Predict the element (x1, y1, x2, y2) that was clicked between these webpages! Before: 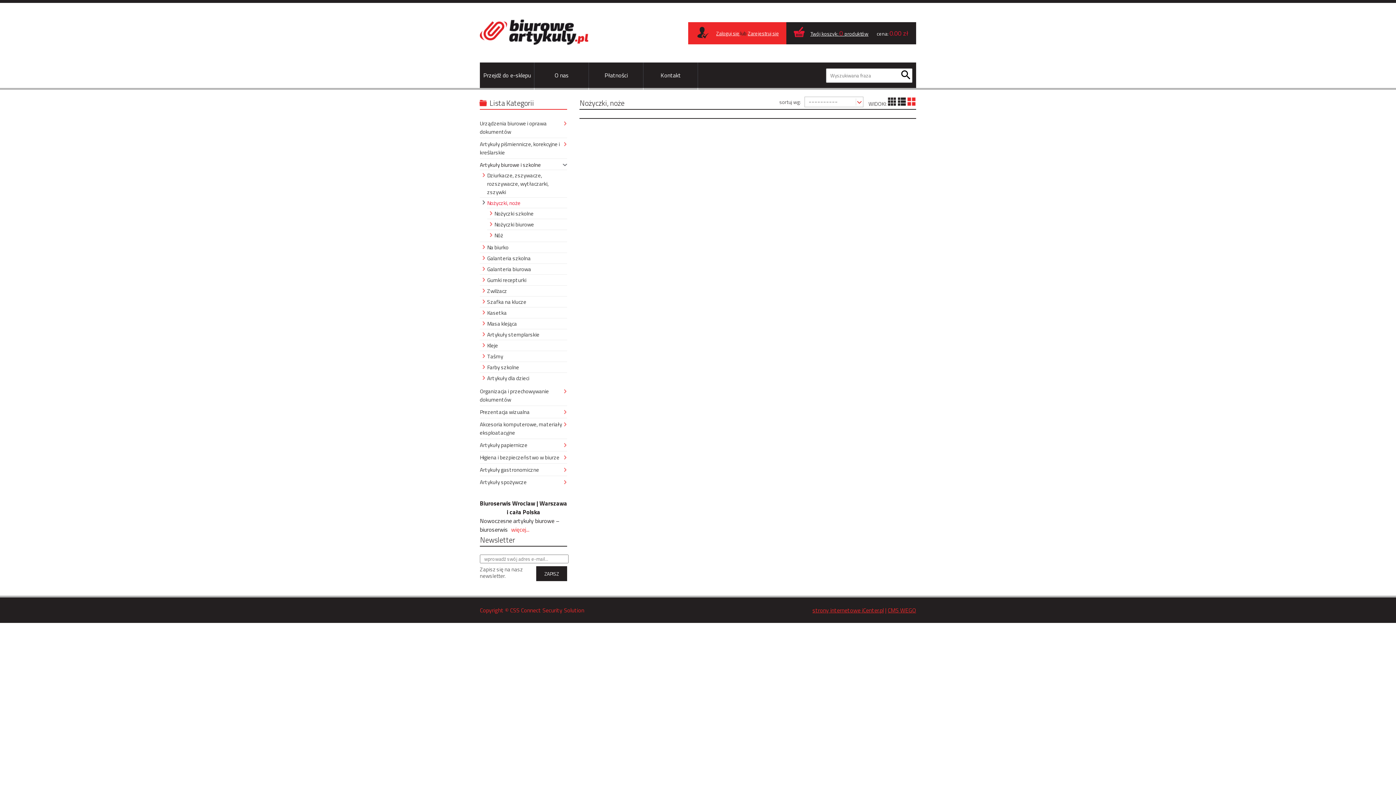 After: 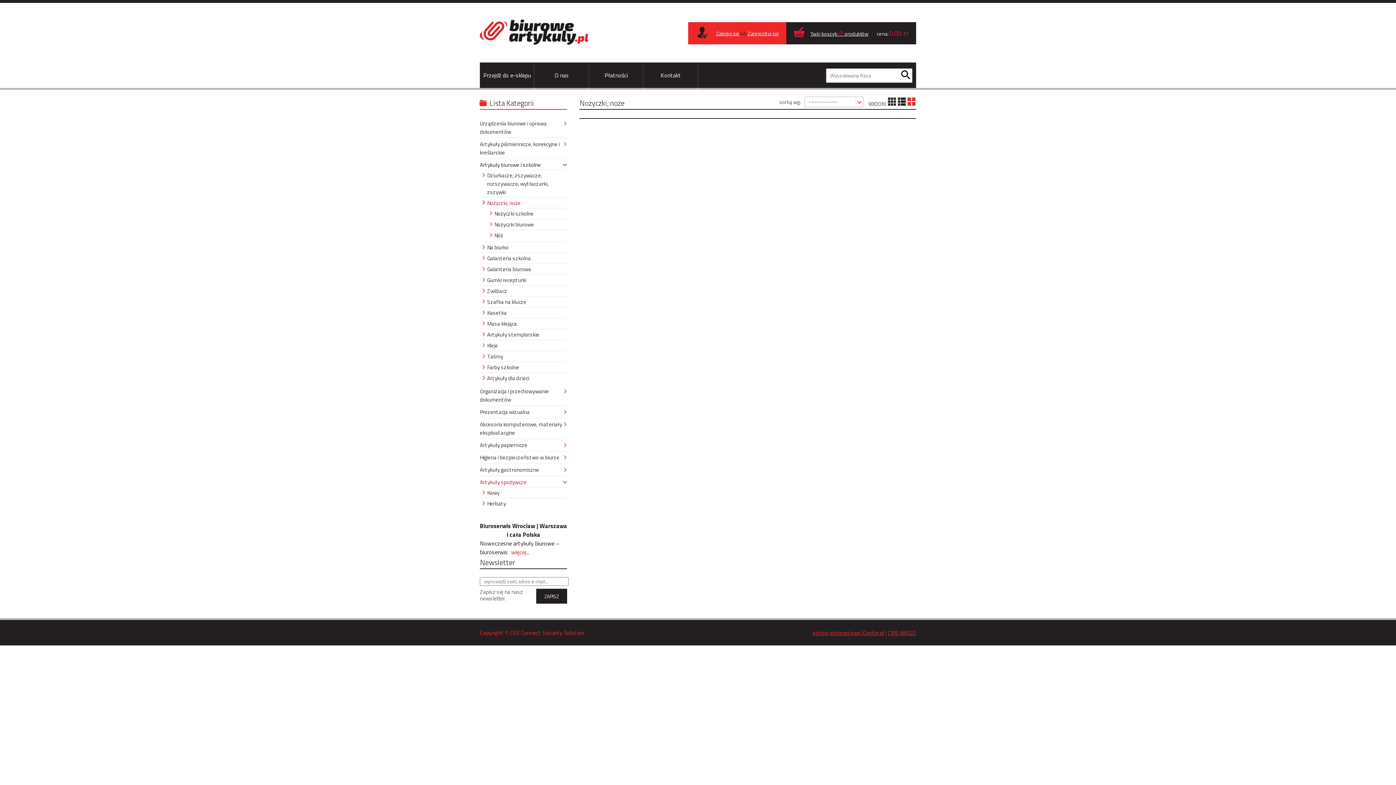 Action: label: Artykuły spożywcze bbox: (480, 478, 562, 486)